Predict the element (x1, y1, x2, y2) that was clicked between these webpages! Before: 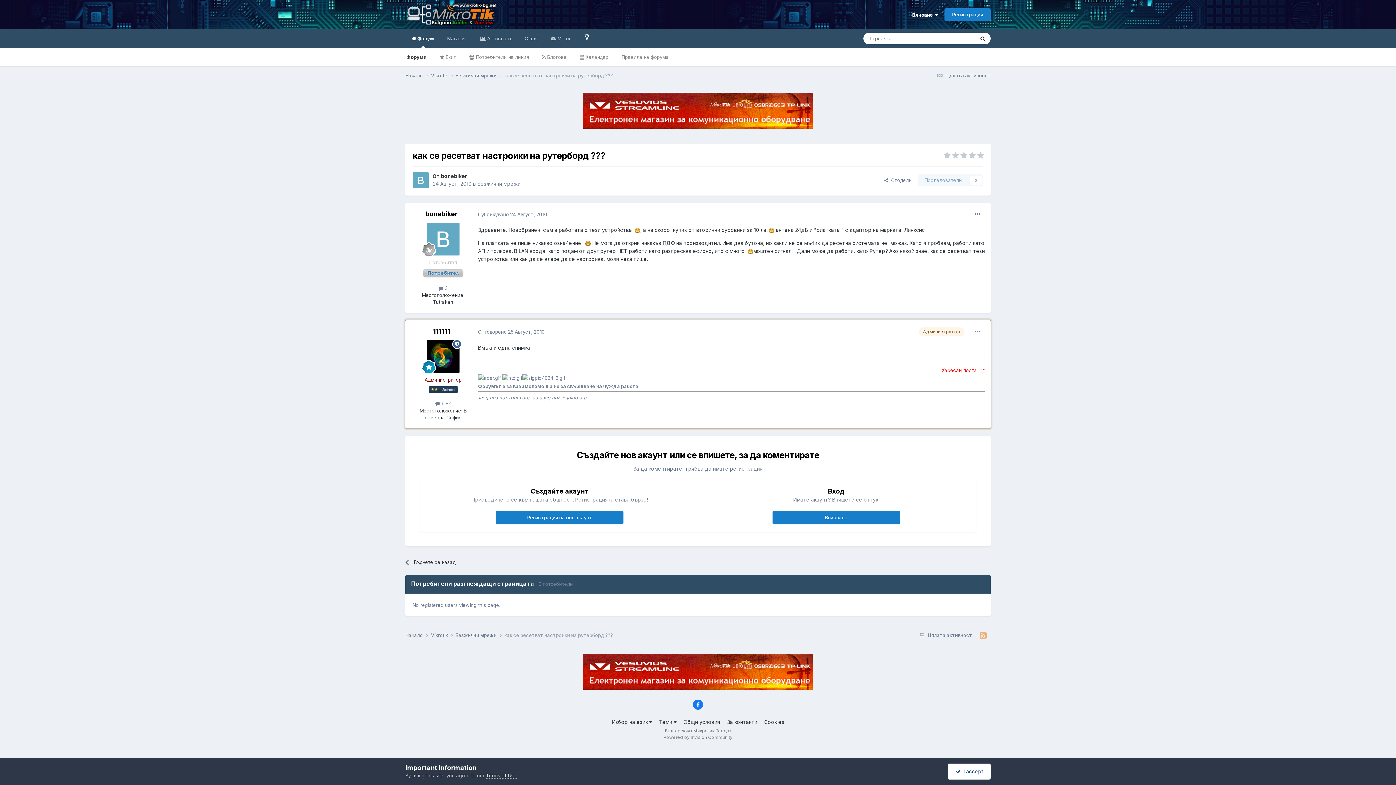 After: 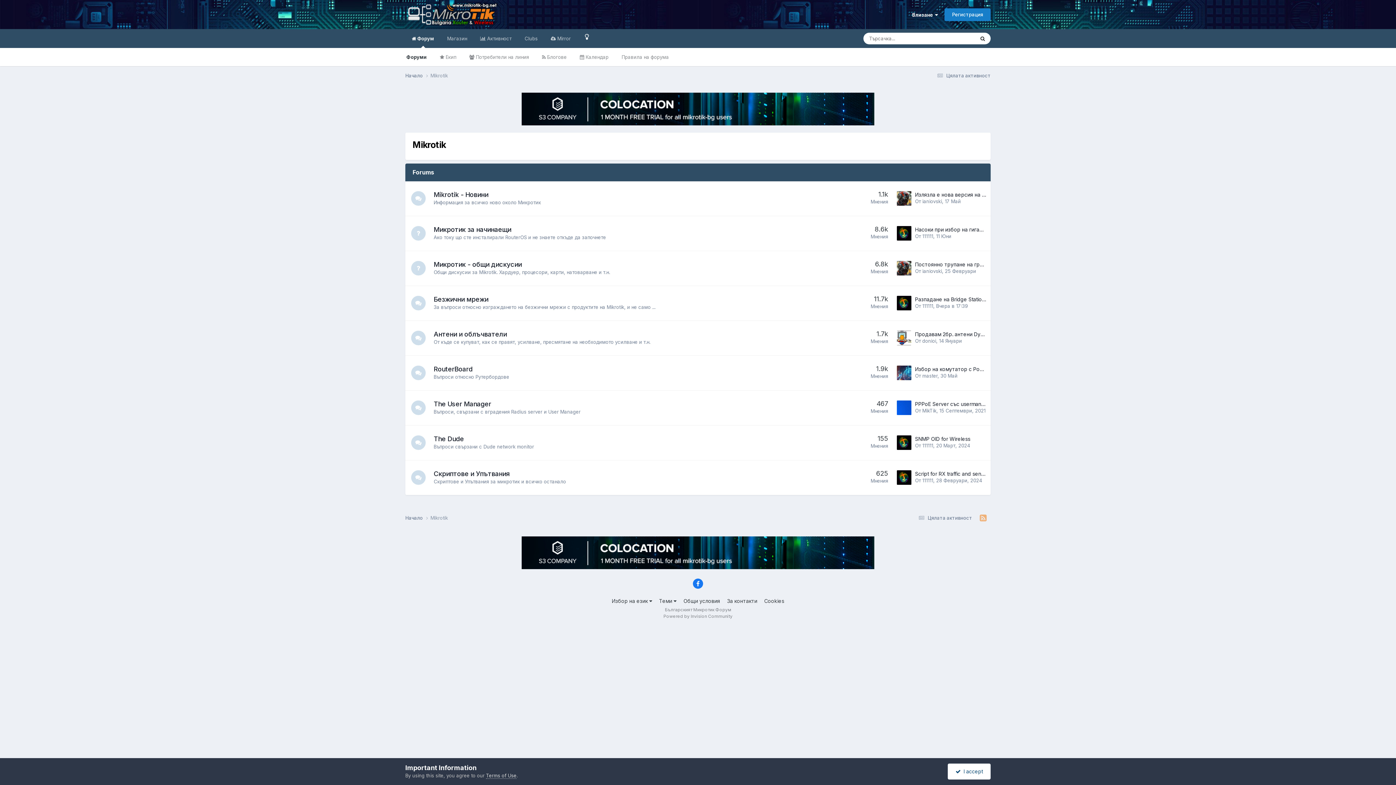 Action: bbox: (430, 632, 455, 639) label: Mikrotik 